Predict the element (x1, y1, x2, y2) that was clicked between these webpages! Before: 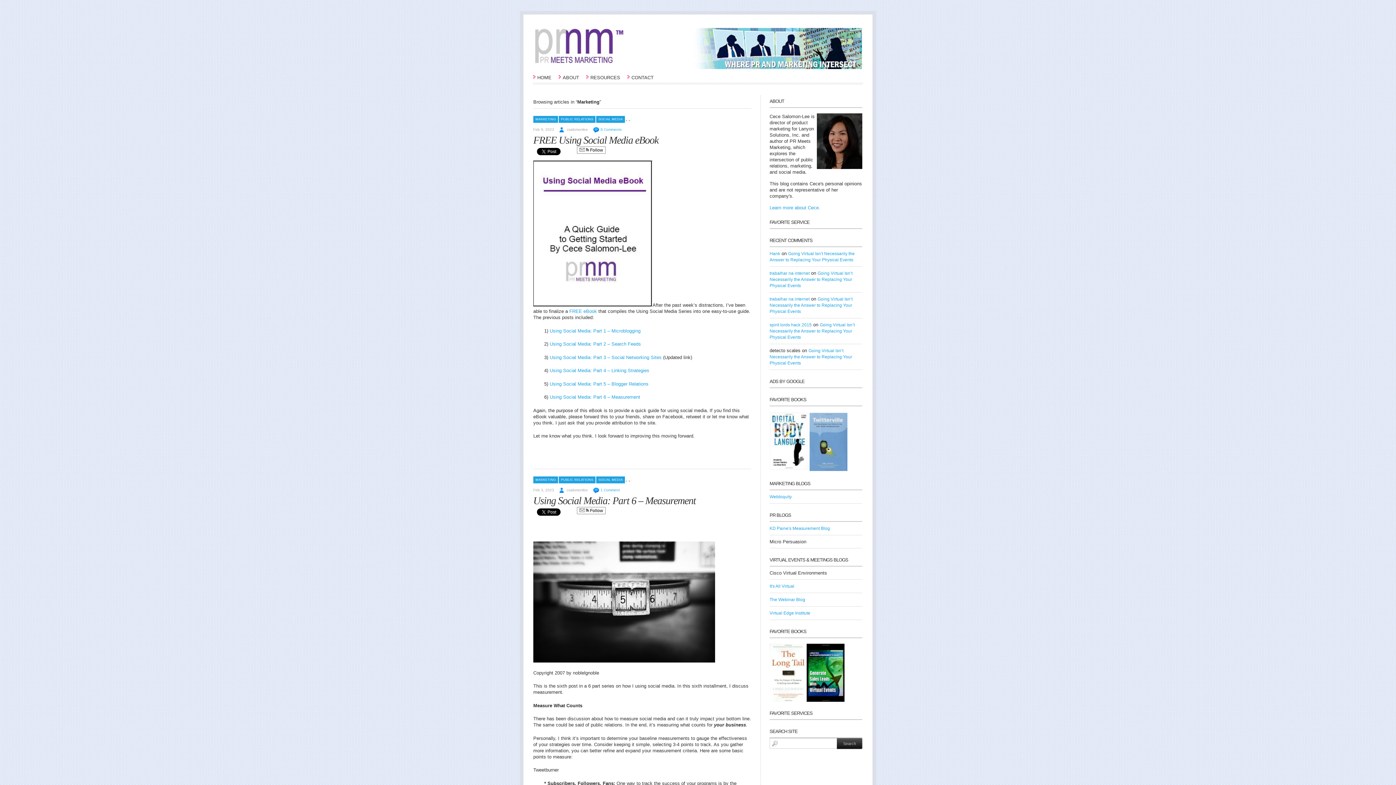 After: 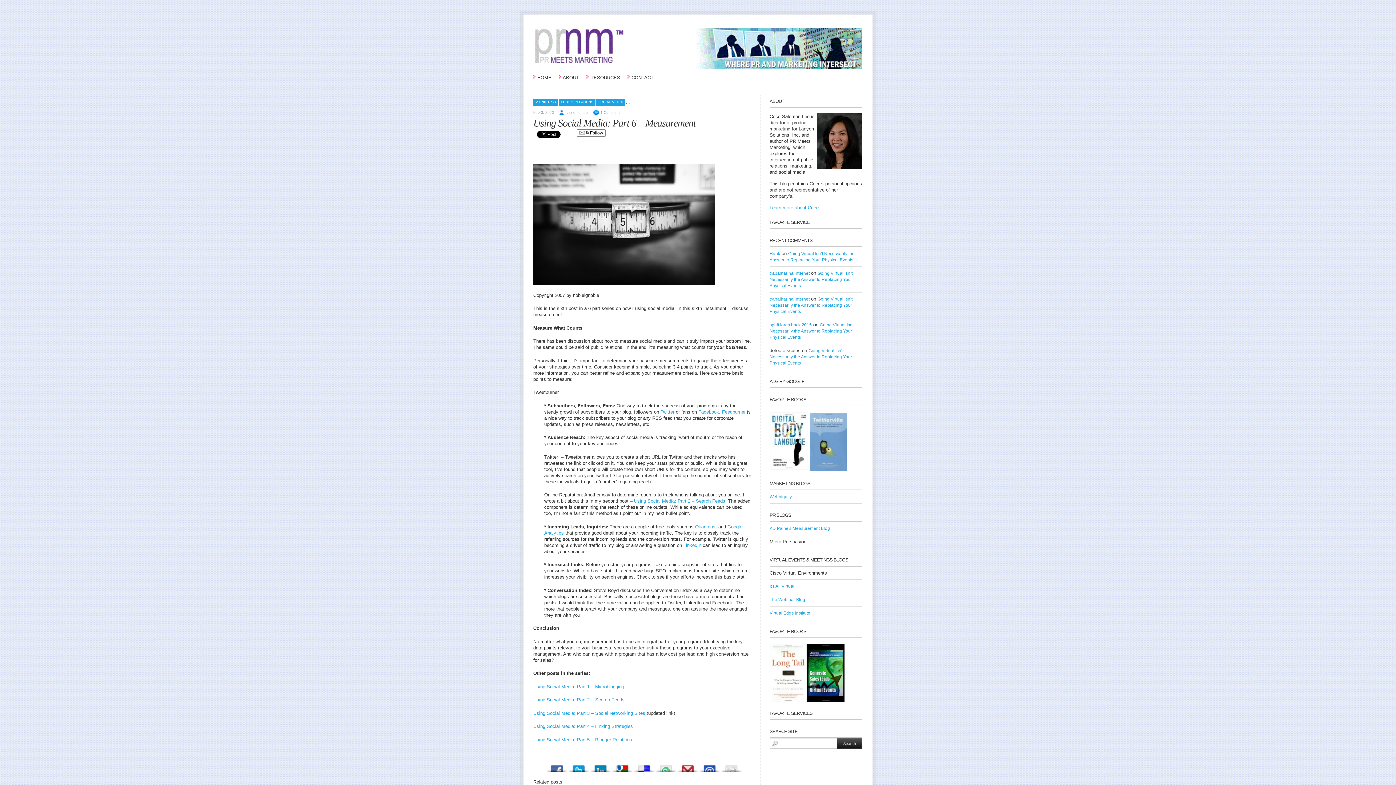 Action: bbox: (549, 394, 640, 400) label: Using Social Media: Part 6 – Measurement